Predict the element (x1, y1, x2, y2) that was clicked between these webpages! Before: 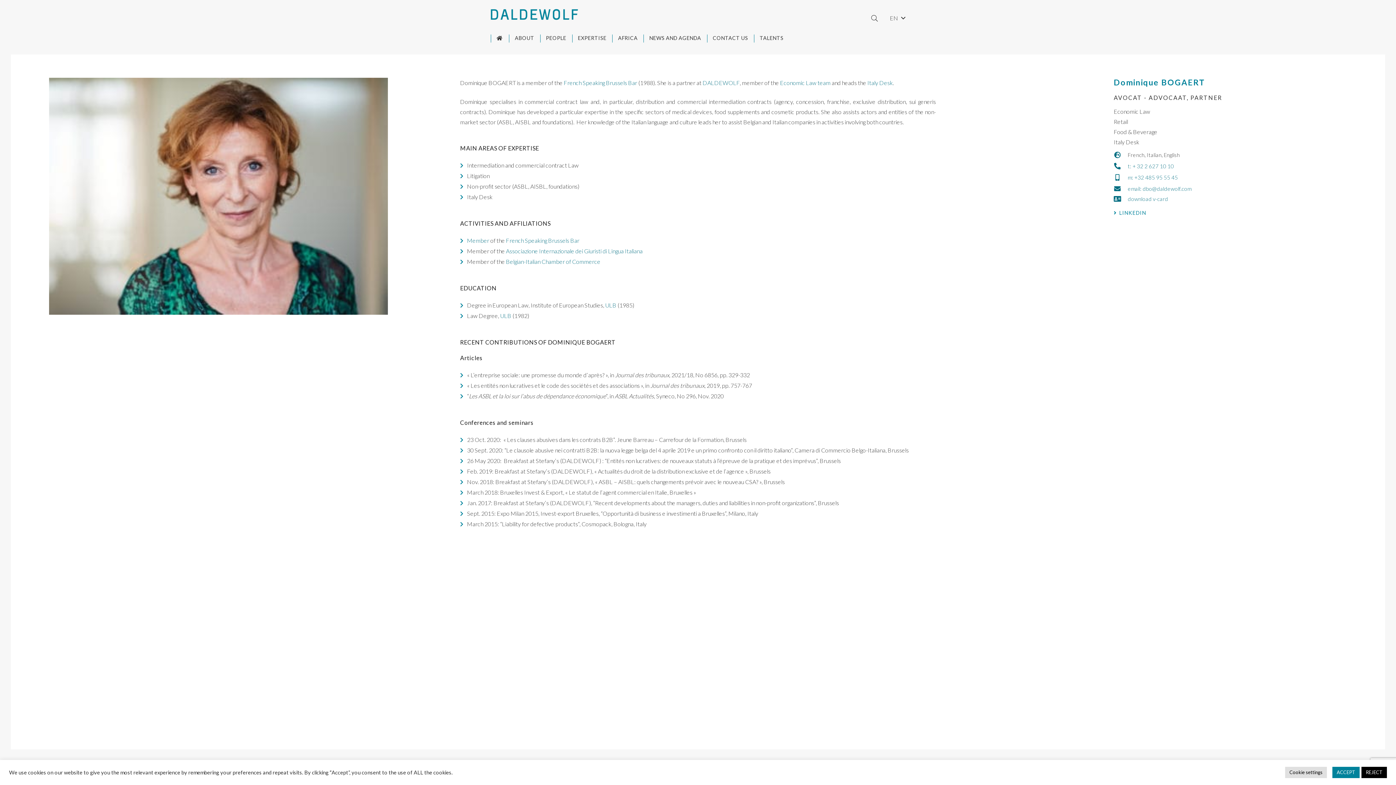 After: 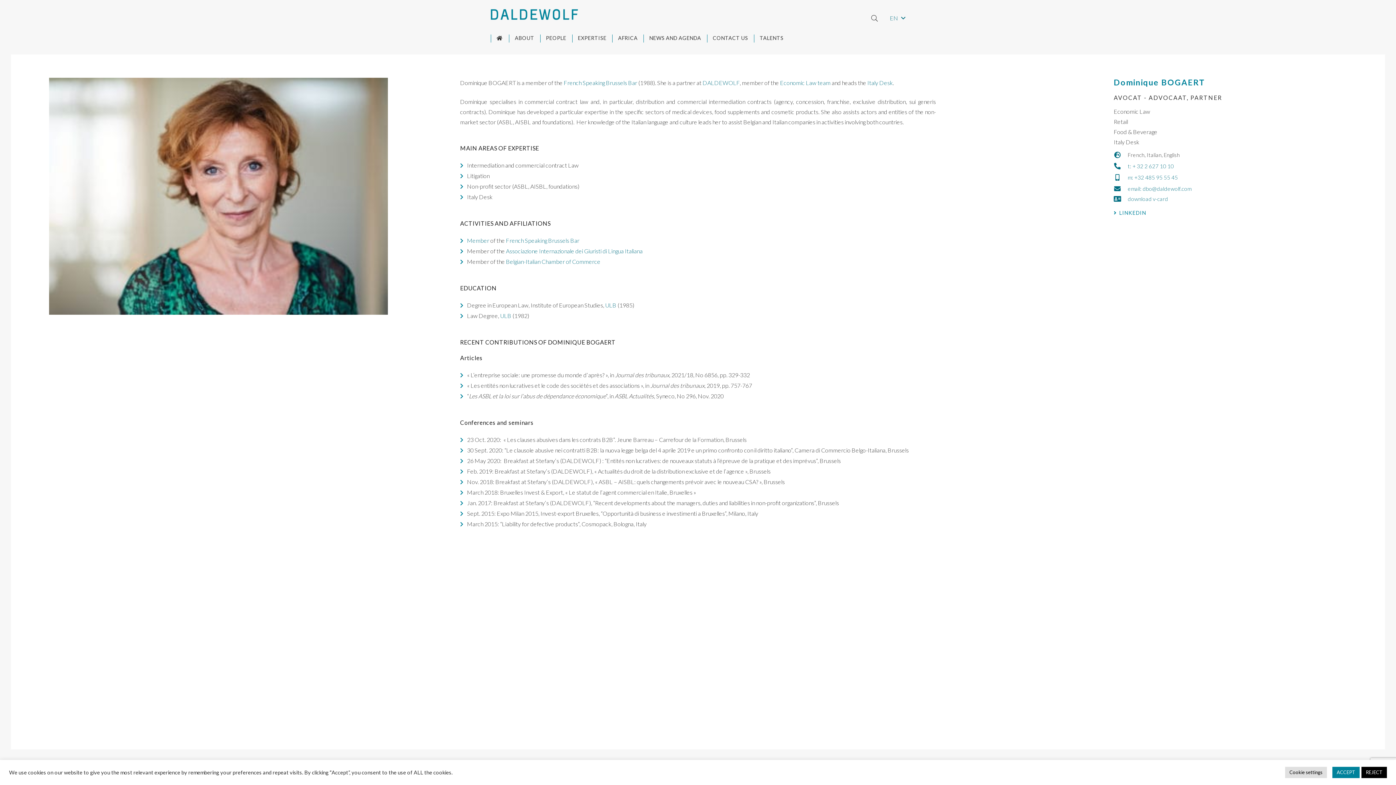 Action: label: EN bbox: (884, 12, 911, 23)